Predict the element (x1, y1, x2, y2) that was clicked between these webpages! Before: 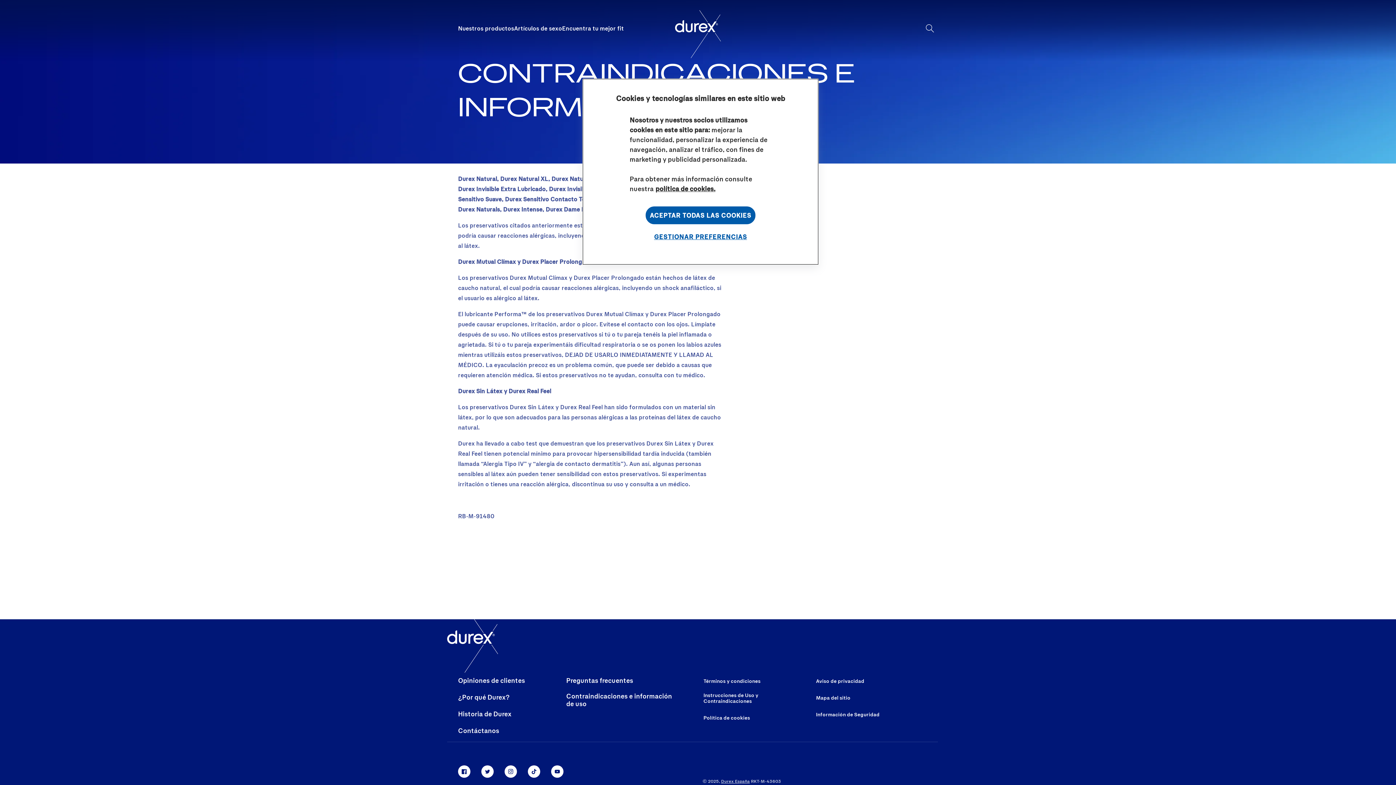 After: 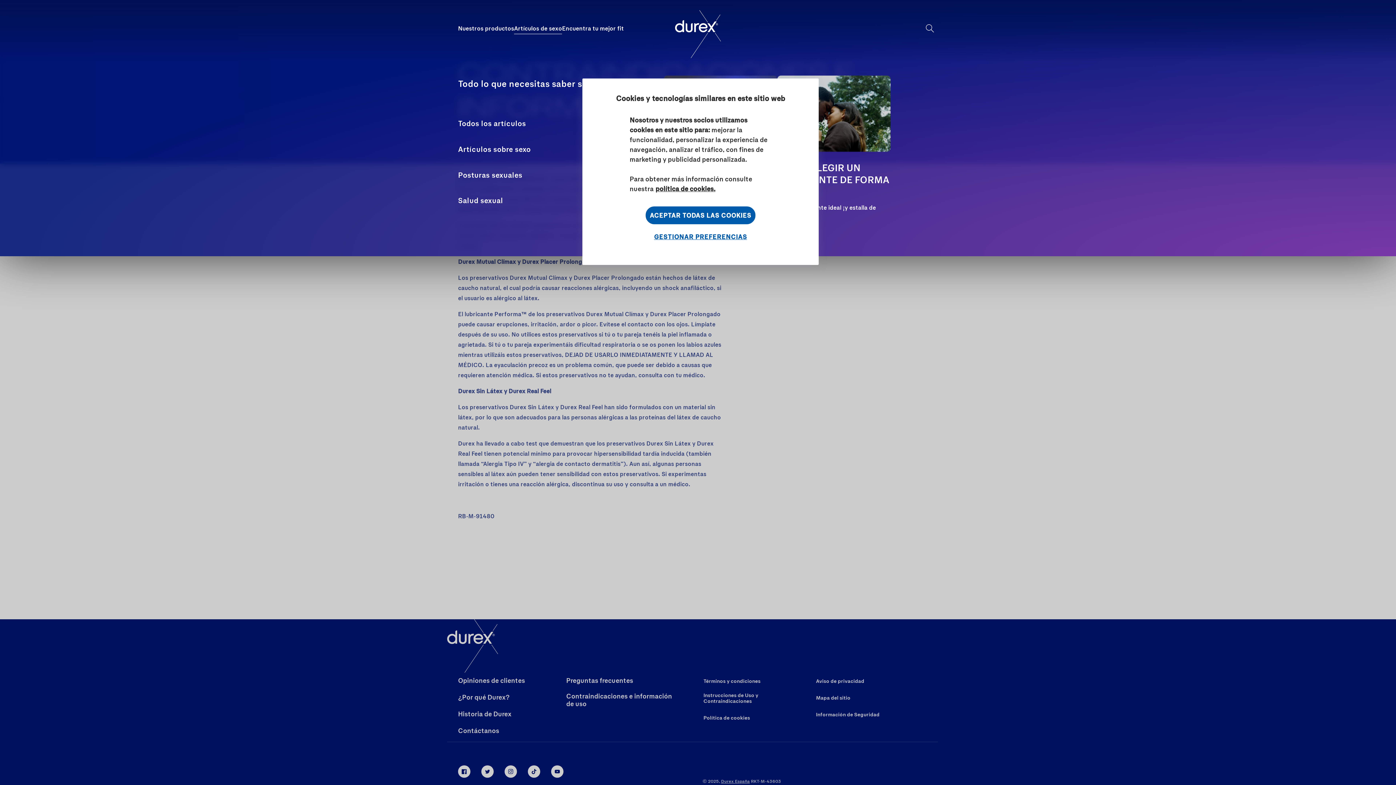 Action: bbox: (514, 24, 562, 32) label: Artículos de sexo